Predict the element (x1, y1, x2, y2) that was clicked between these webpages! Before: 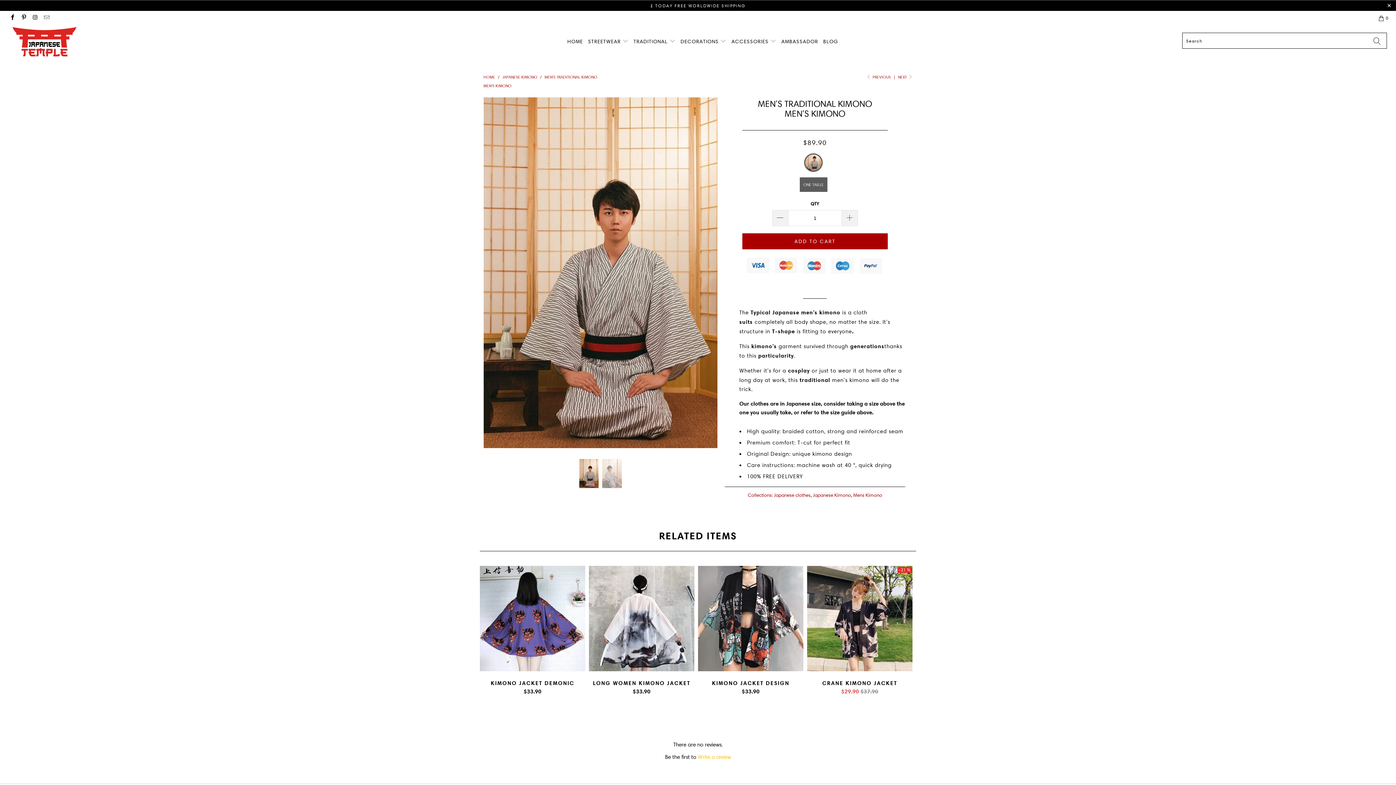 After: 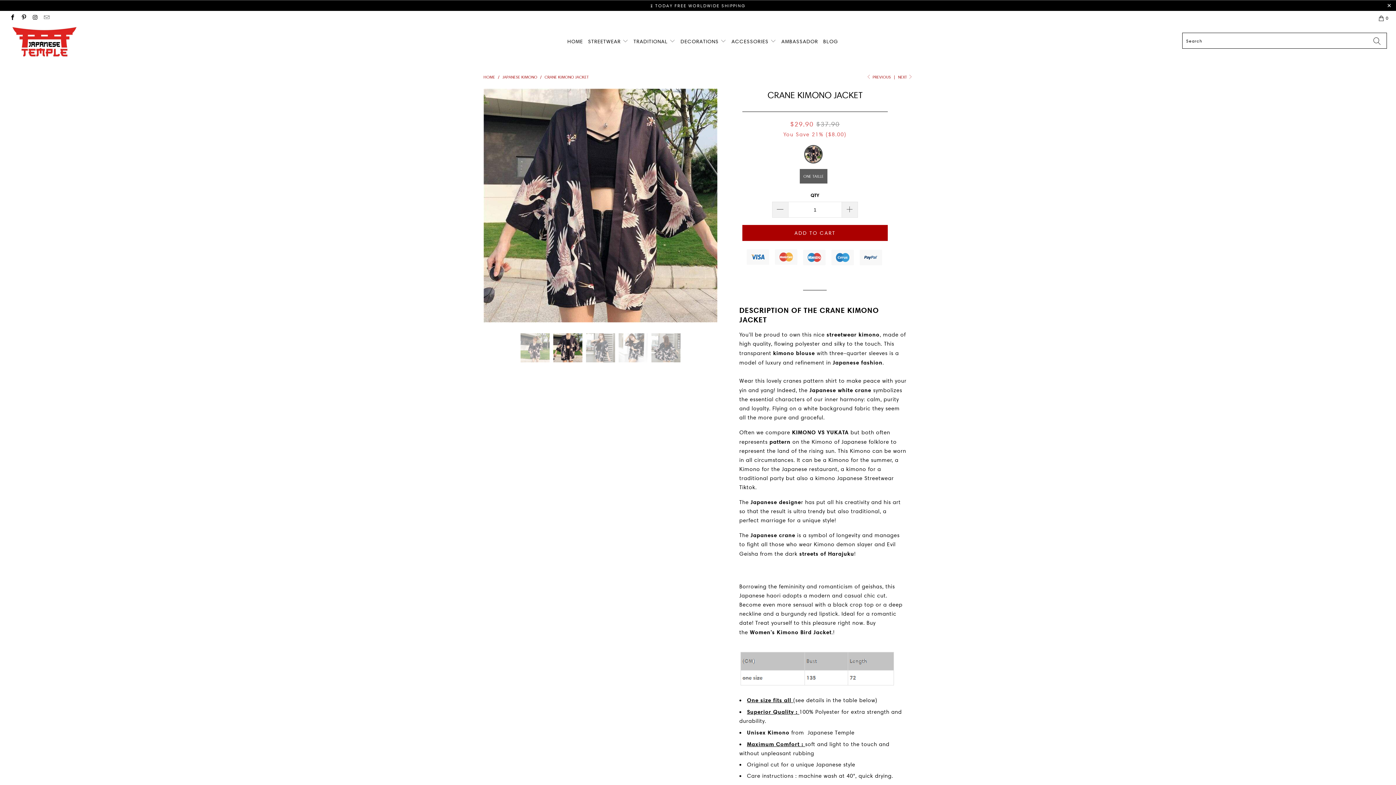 Action: bbox: (807, 566, 912, 671) label: Crane Kimono Jacket